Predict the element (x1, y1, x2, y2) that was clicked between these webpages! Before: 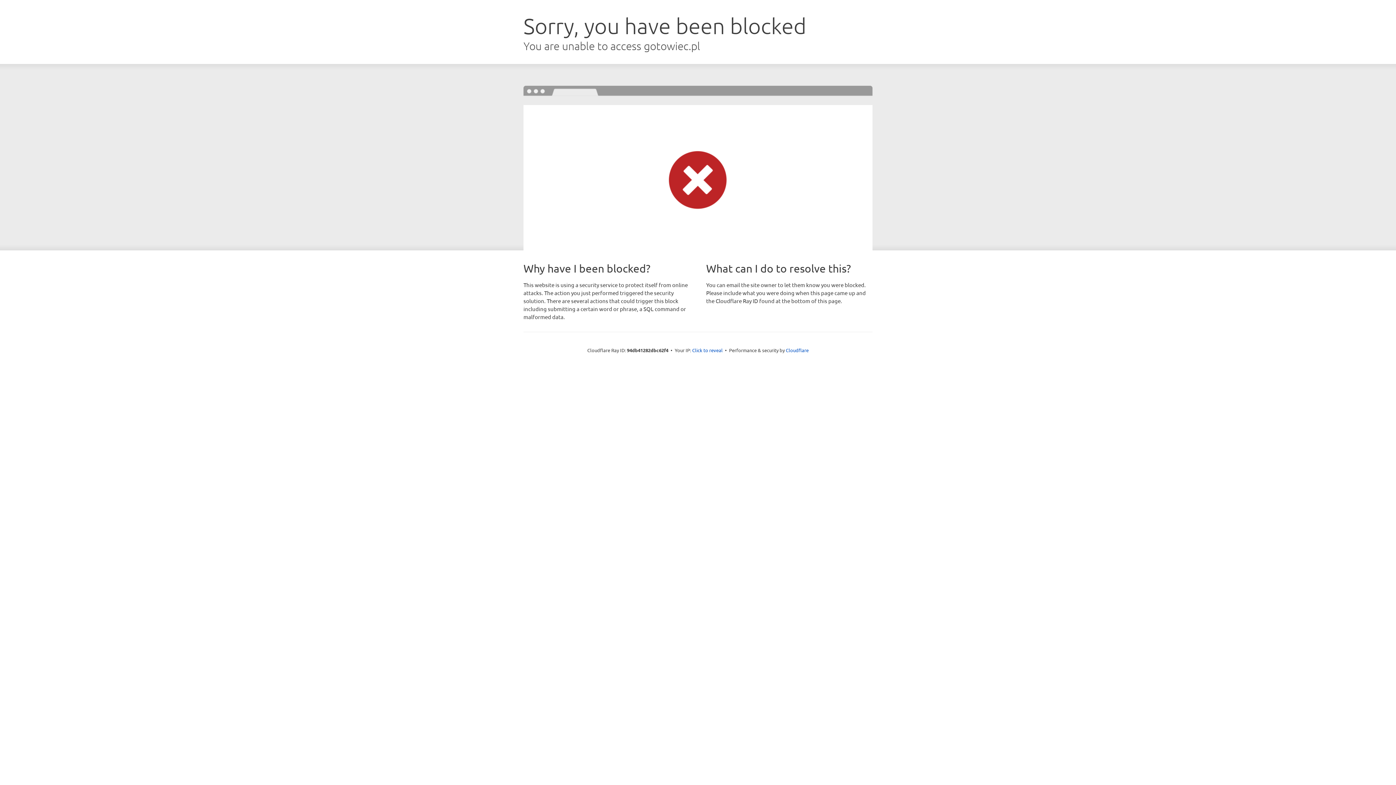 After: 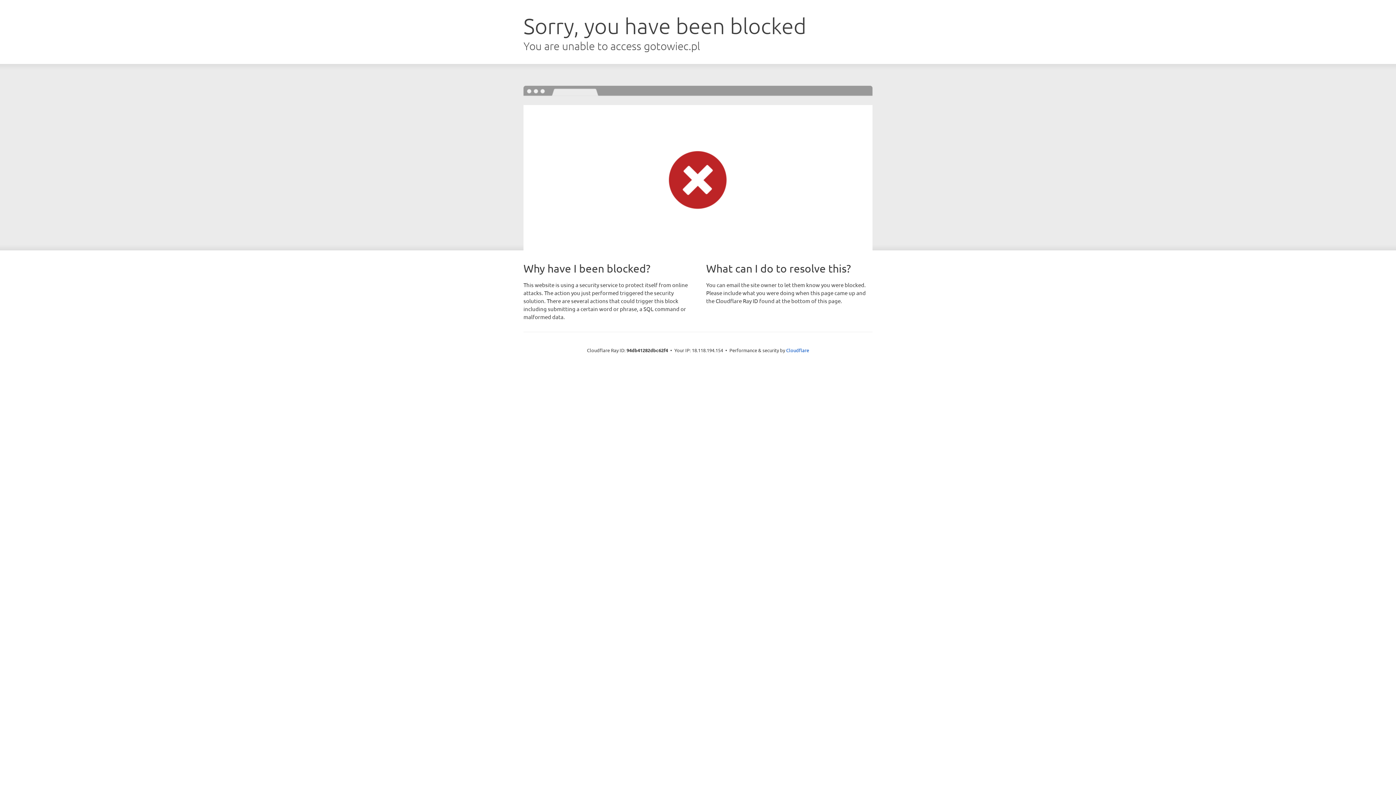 Action: label: Click to reveal bbox: (692, 346, 722, 353)